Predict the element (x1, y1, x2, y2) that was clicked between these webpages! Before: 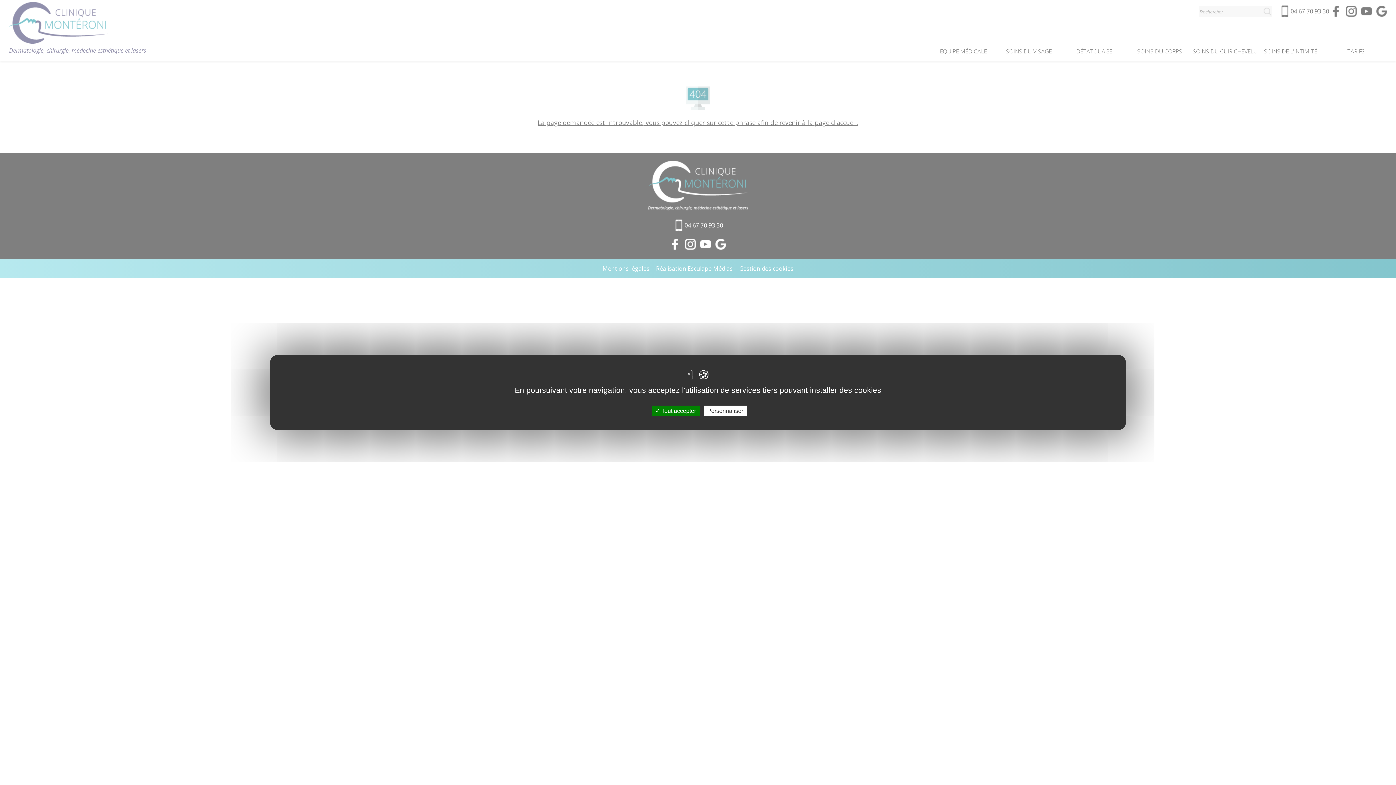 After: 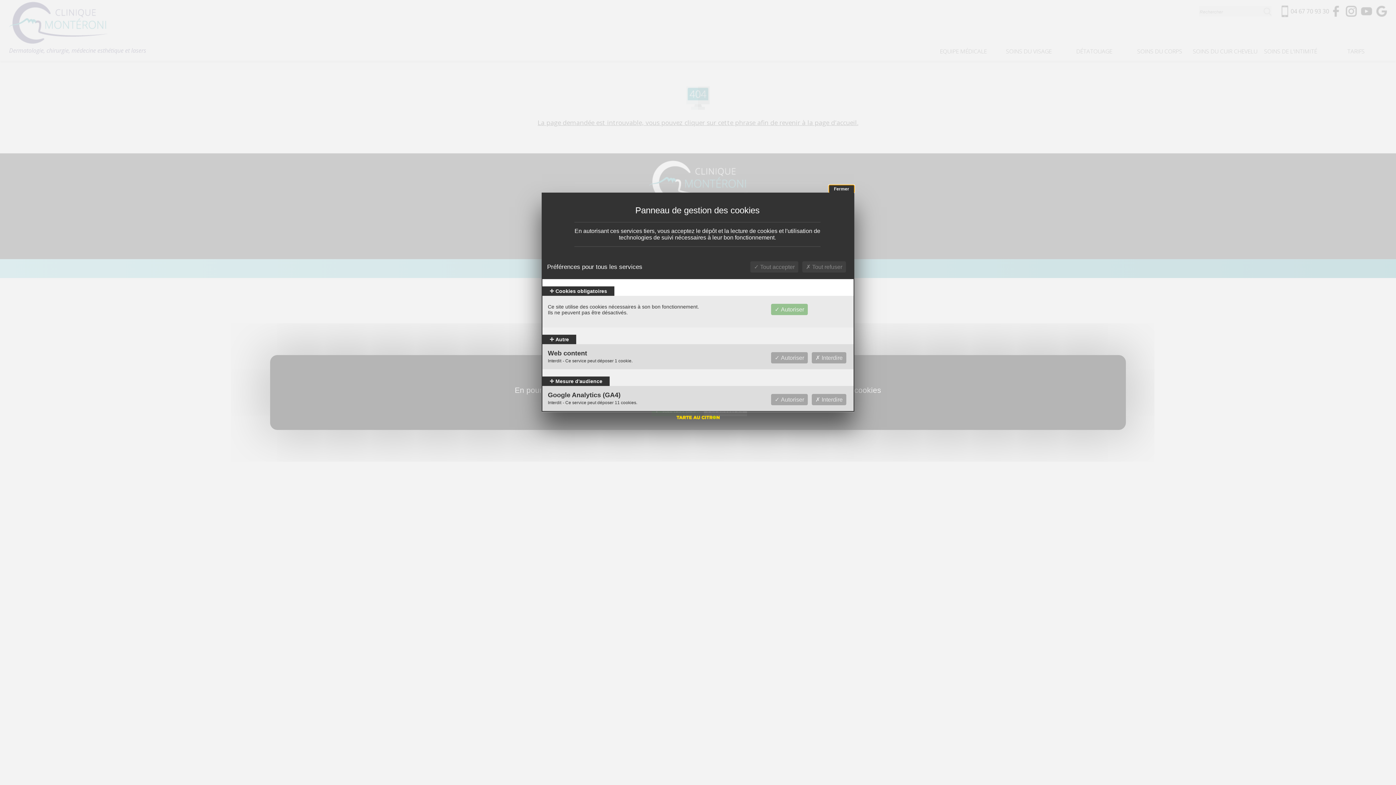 Action: label: Personnaliser (fenêtre modale) bbox: (703, 405, 747, 416)